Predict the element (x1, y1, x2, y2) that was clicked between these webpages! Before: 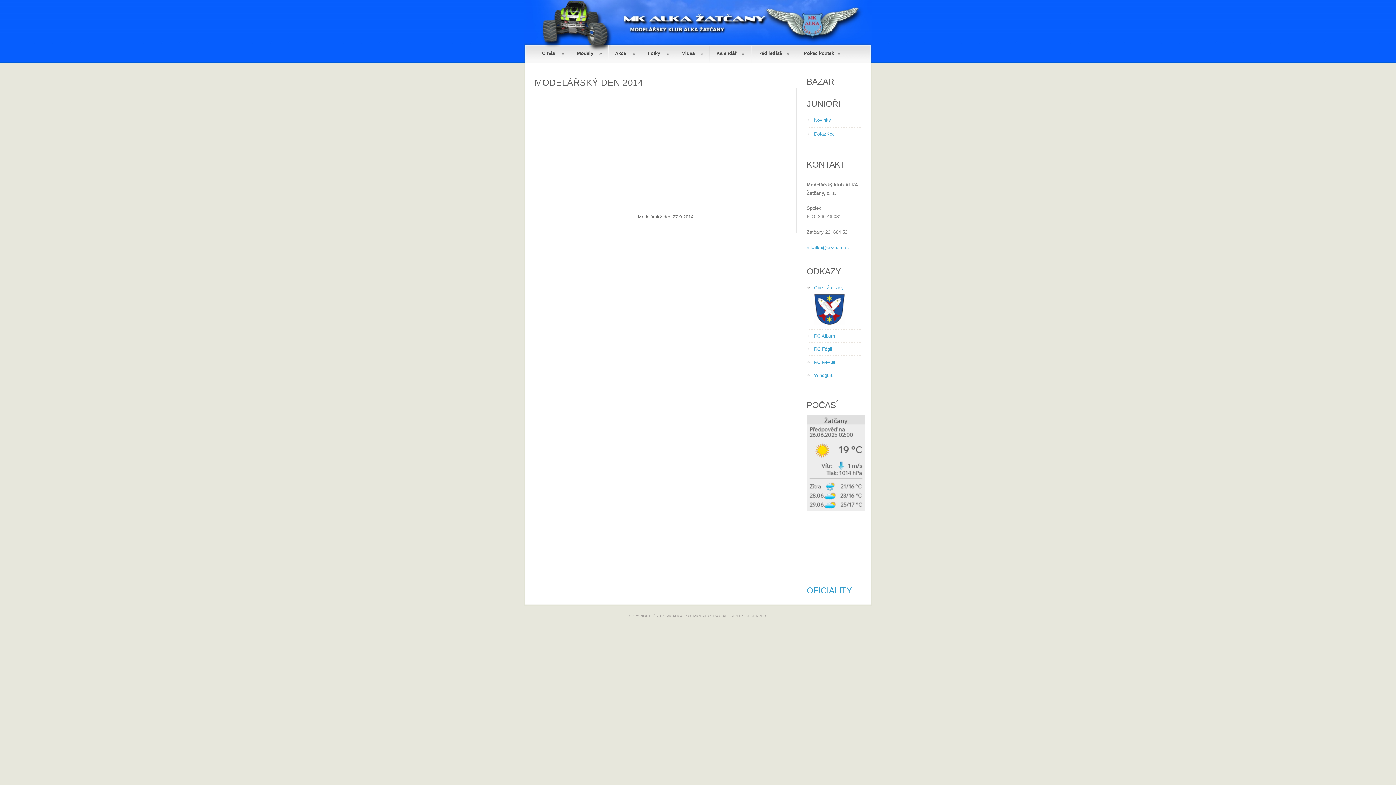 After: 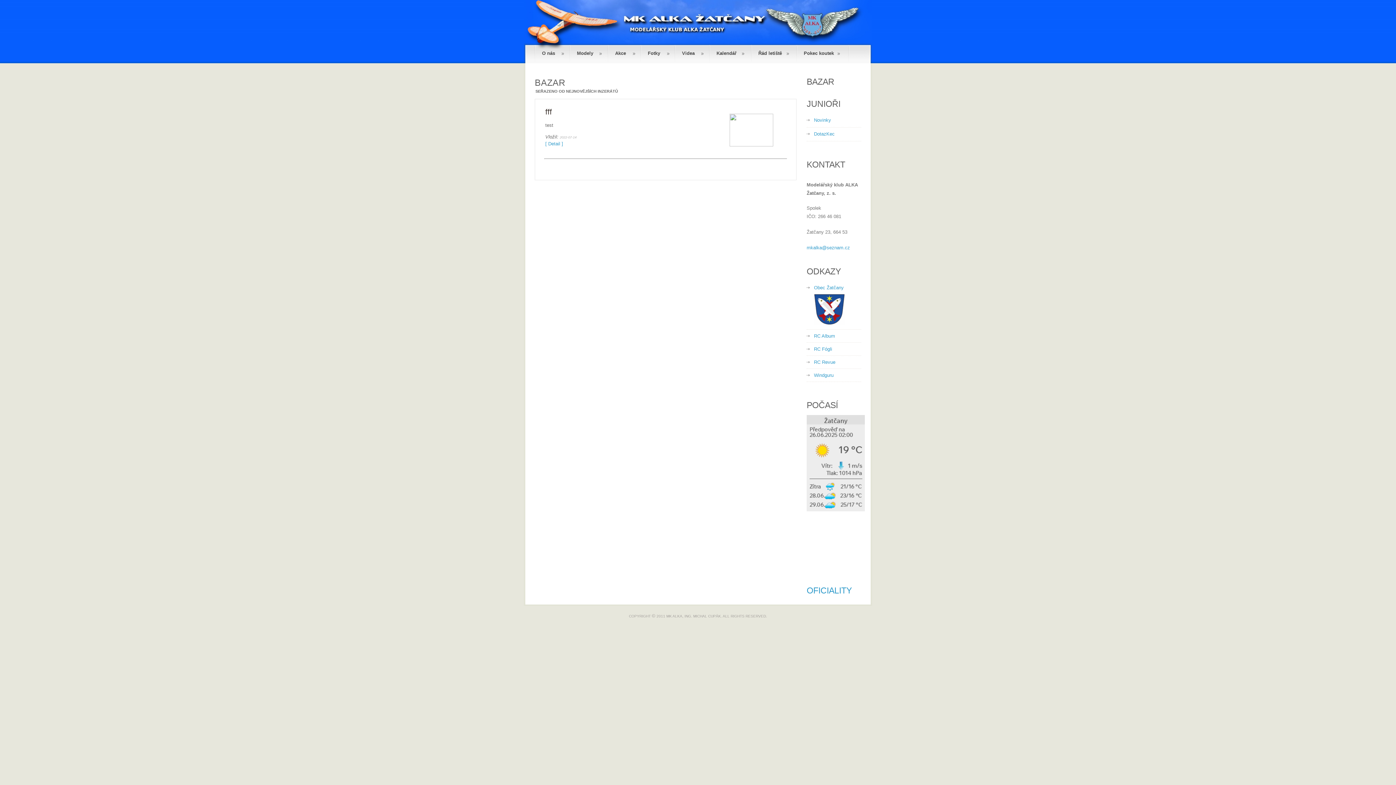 Action: bbox: (806, 77, 861, 91) label: BAZAR